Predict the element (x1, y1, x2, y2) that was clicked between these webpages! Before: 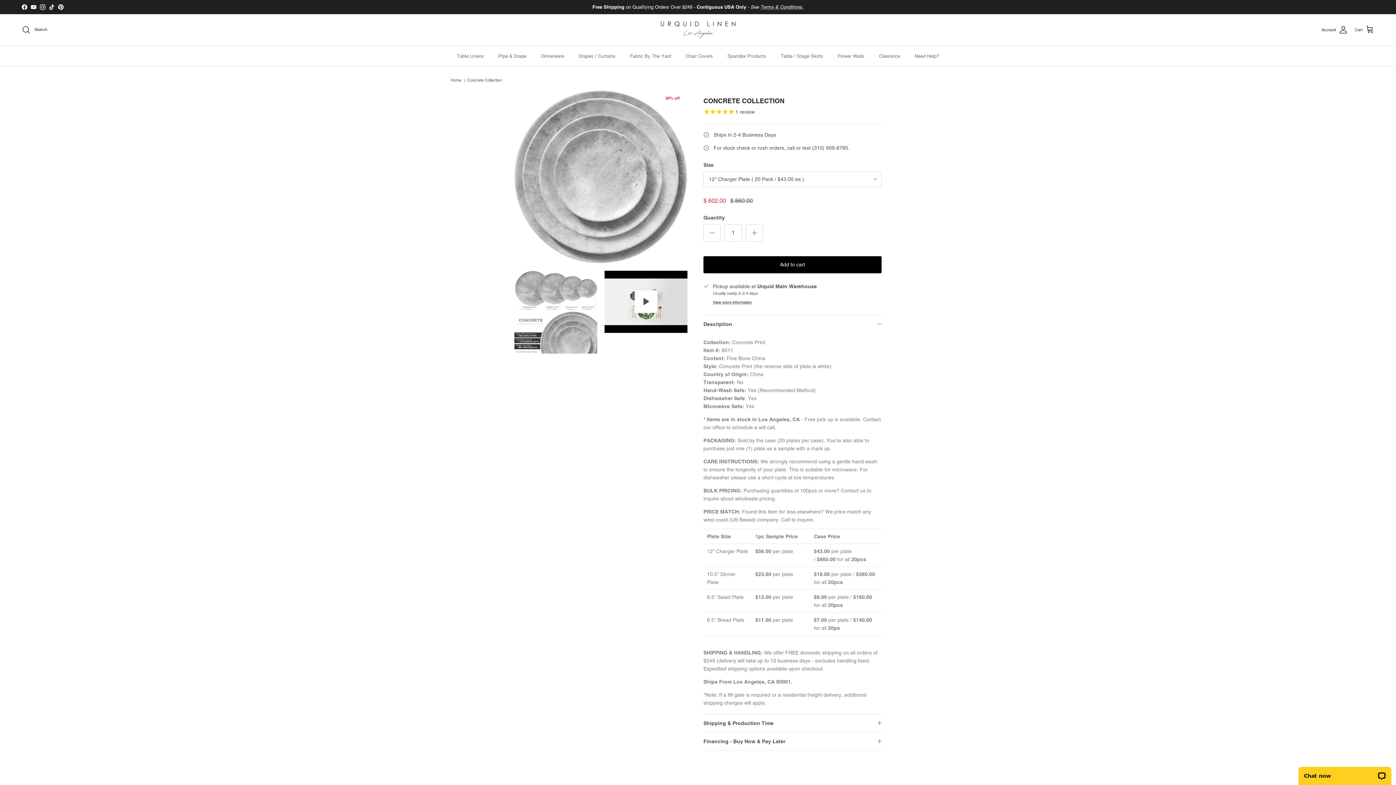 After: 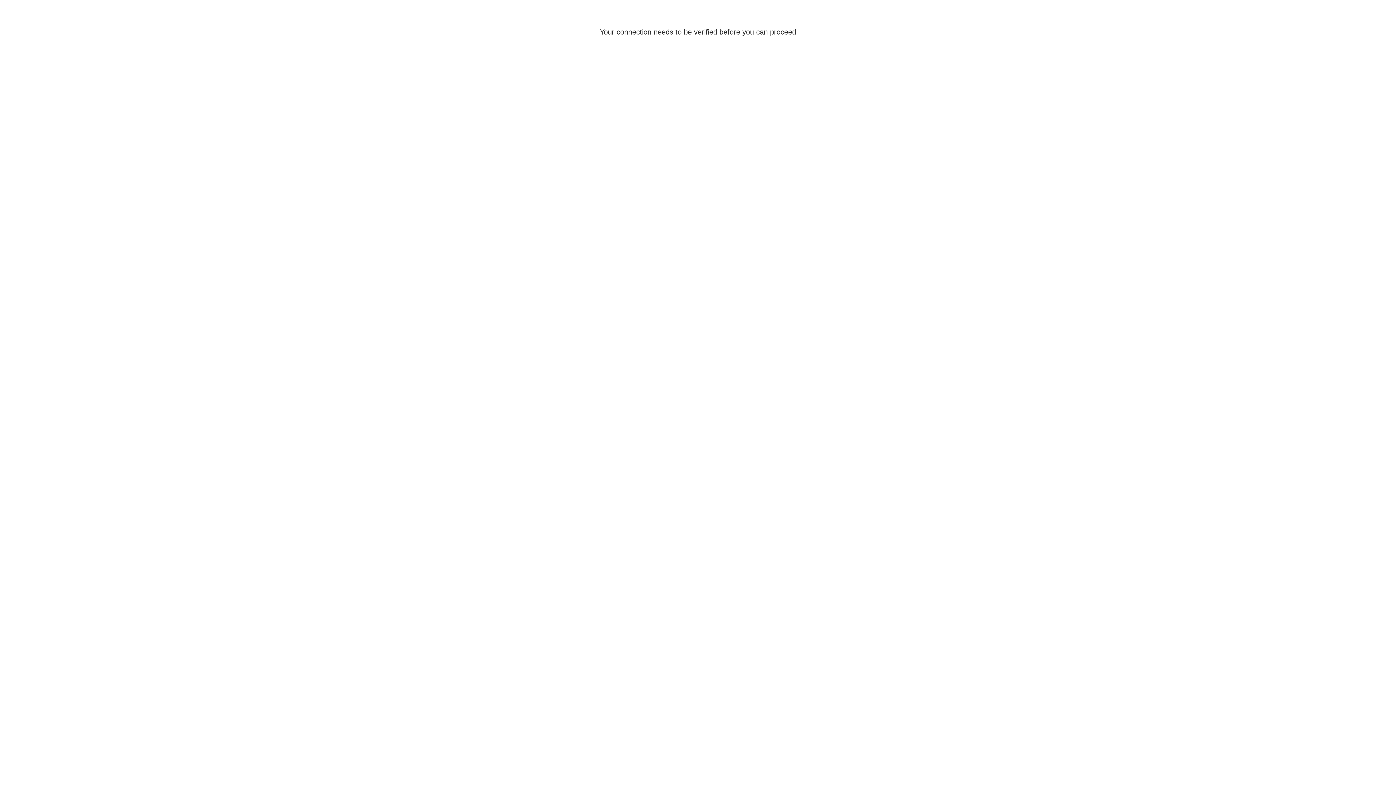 Action: bbox: (1321, 25, 1348, 34) label: Account